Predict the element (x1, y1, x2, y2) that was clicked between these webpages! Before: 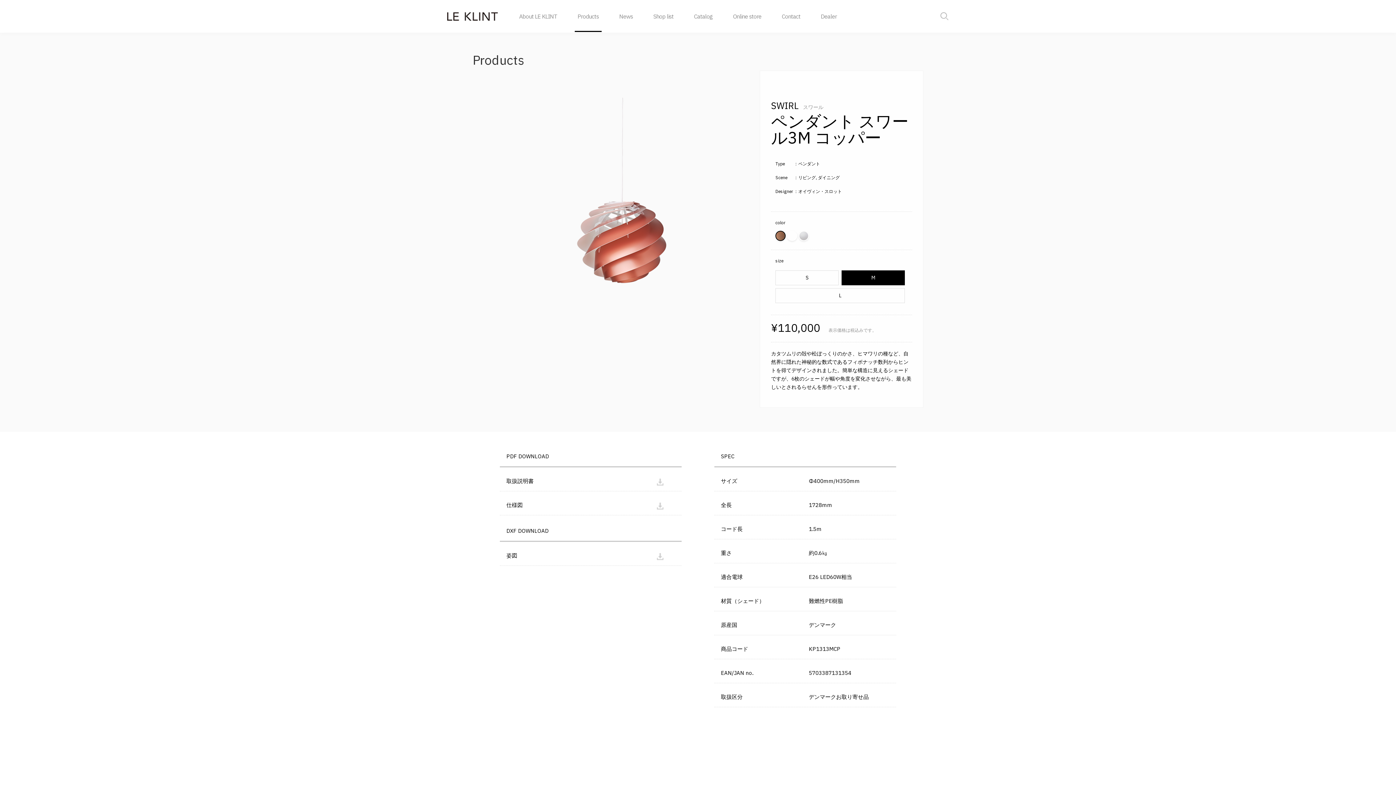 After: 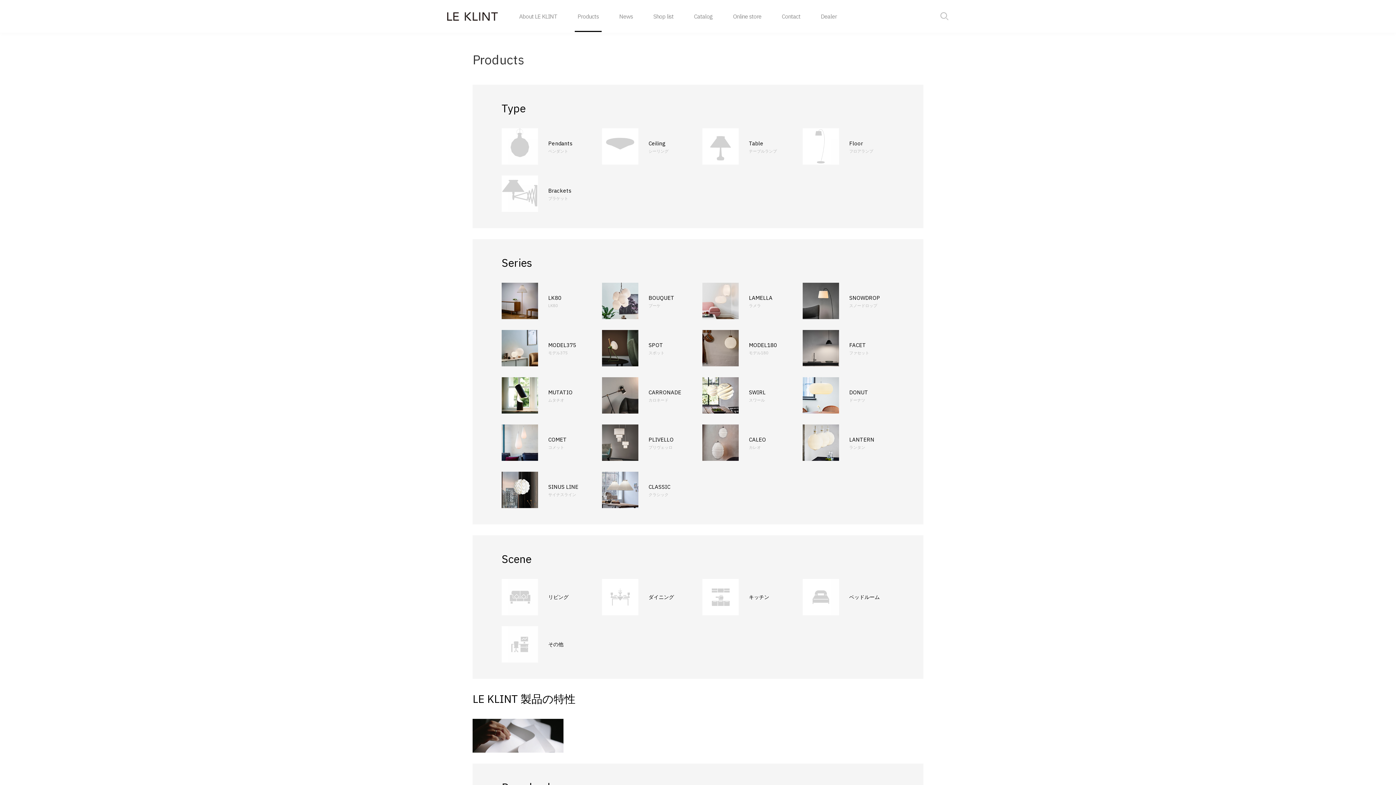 Action: label: Products
製品情報 bbox: (574, 10, 601, 22)